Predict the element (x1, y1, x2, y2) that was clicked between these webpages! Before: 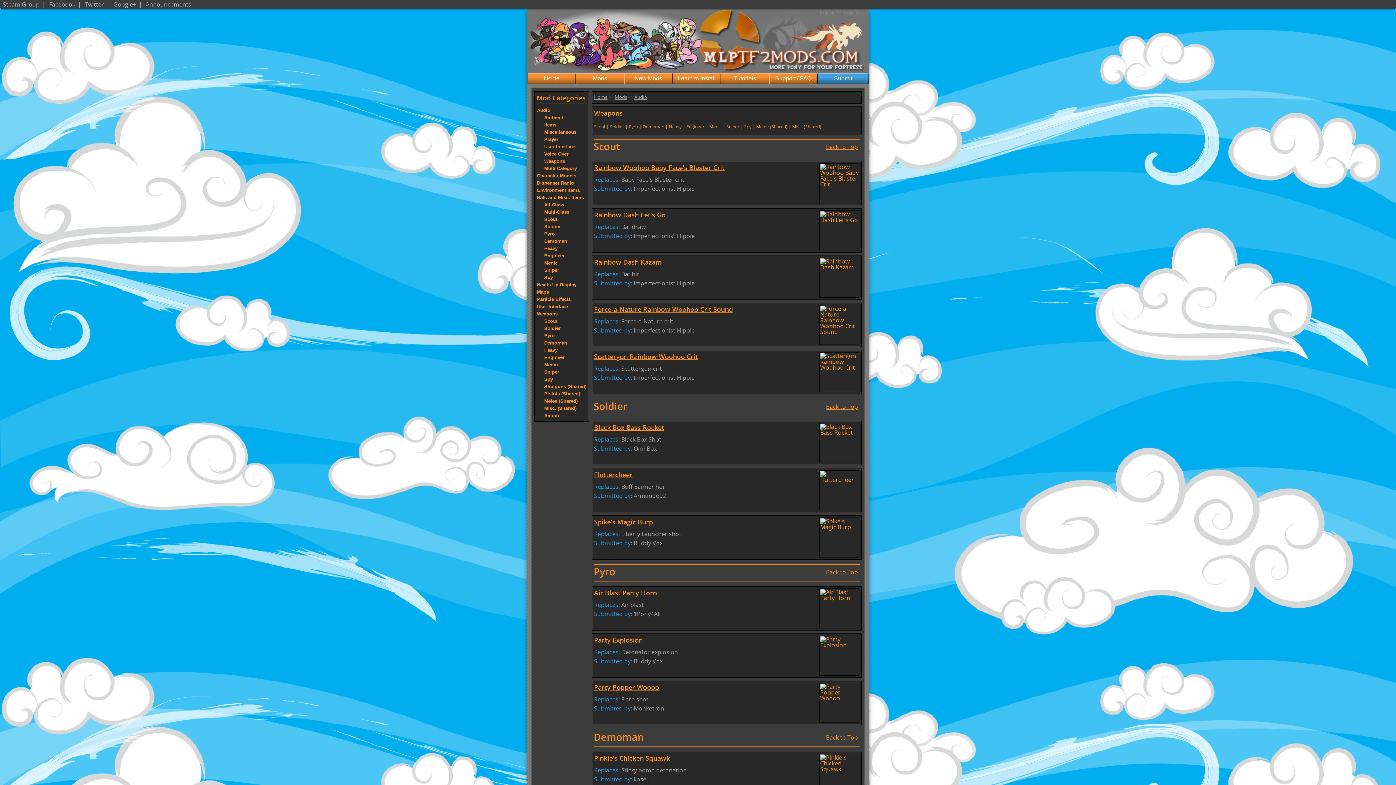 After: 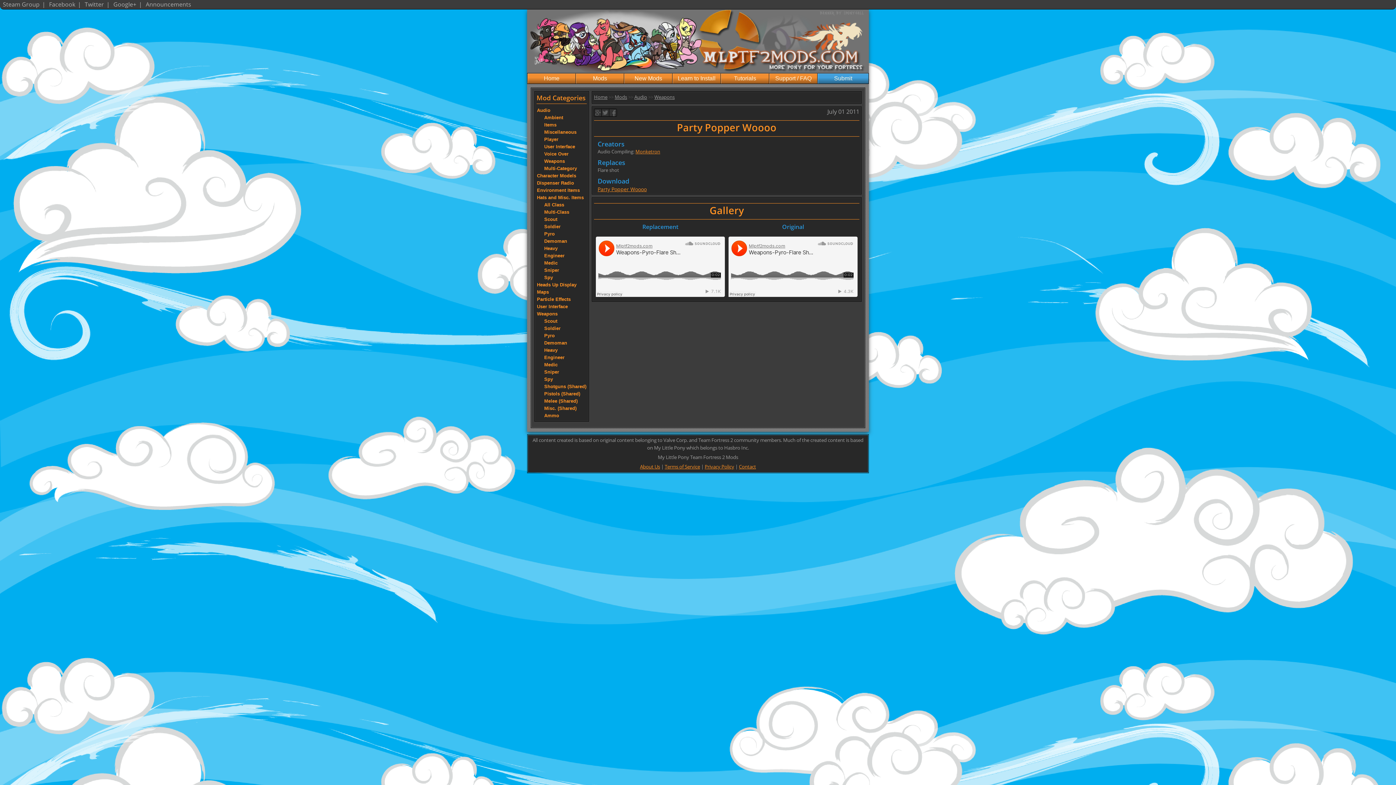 Action: bbox: (594, 683, 659, 692) label: Party Popper Woooo